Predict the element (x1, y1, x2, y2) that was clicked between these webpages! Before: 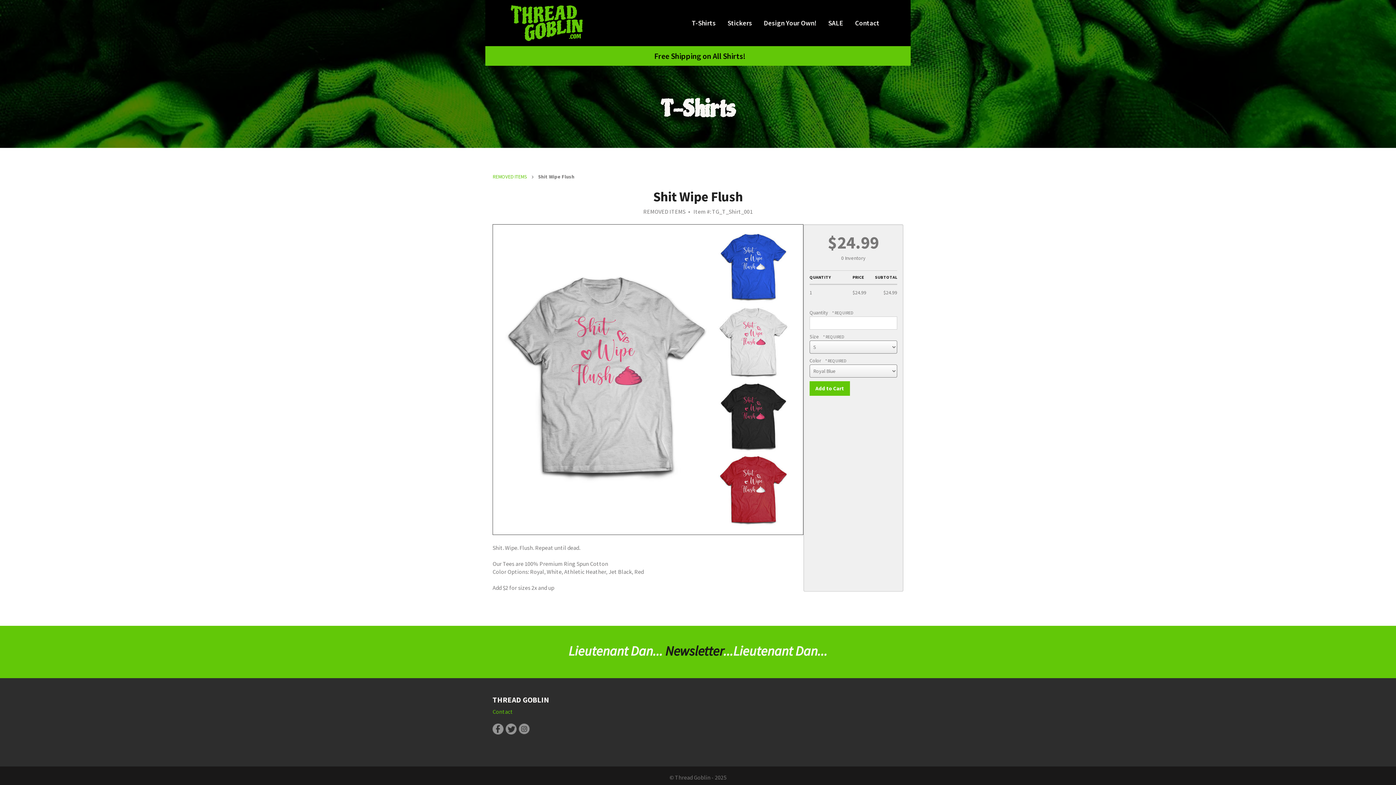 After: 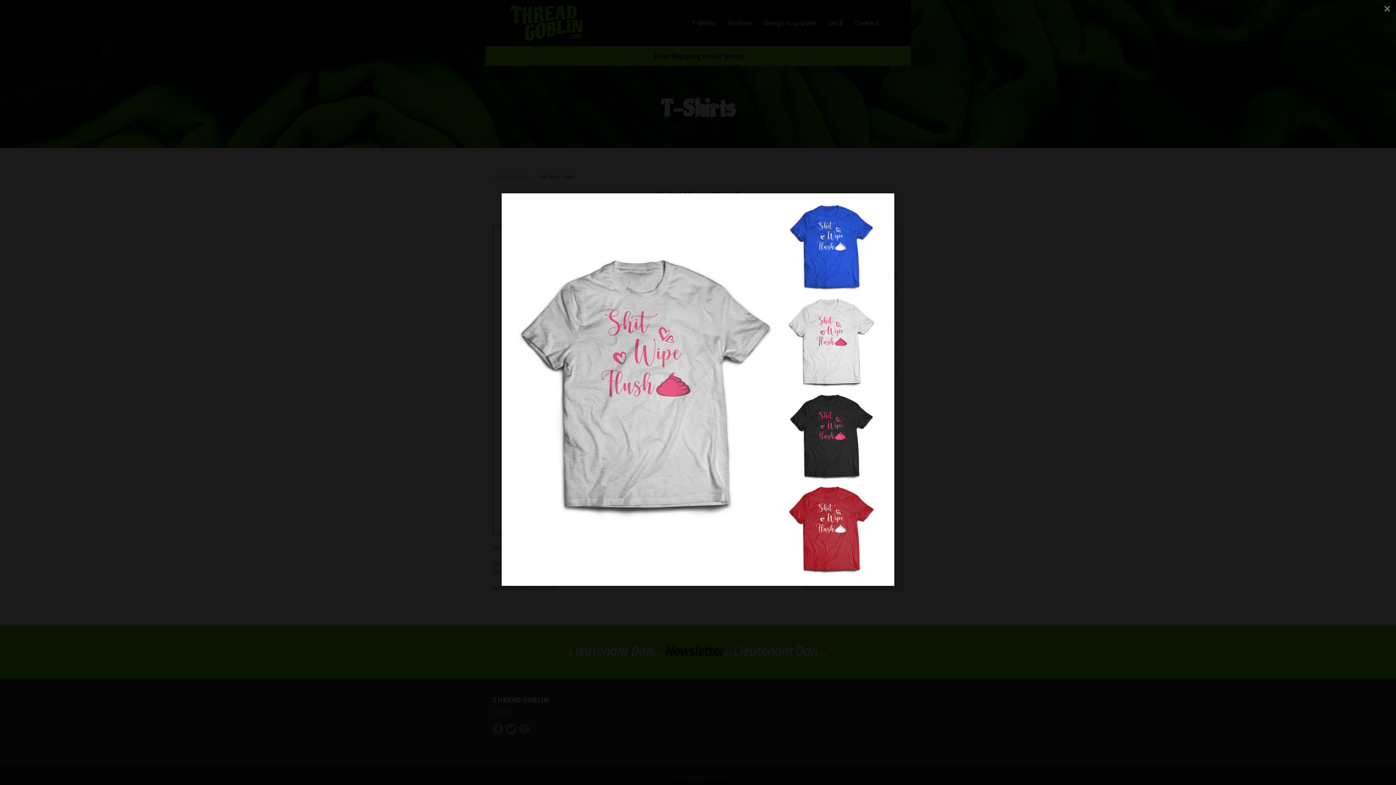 Action: bbox: (492, 375, 803, 382)